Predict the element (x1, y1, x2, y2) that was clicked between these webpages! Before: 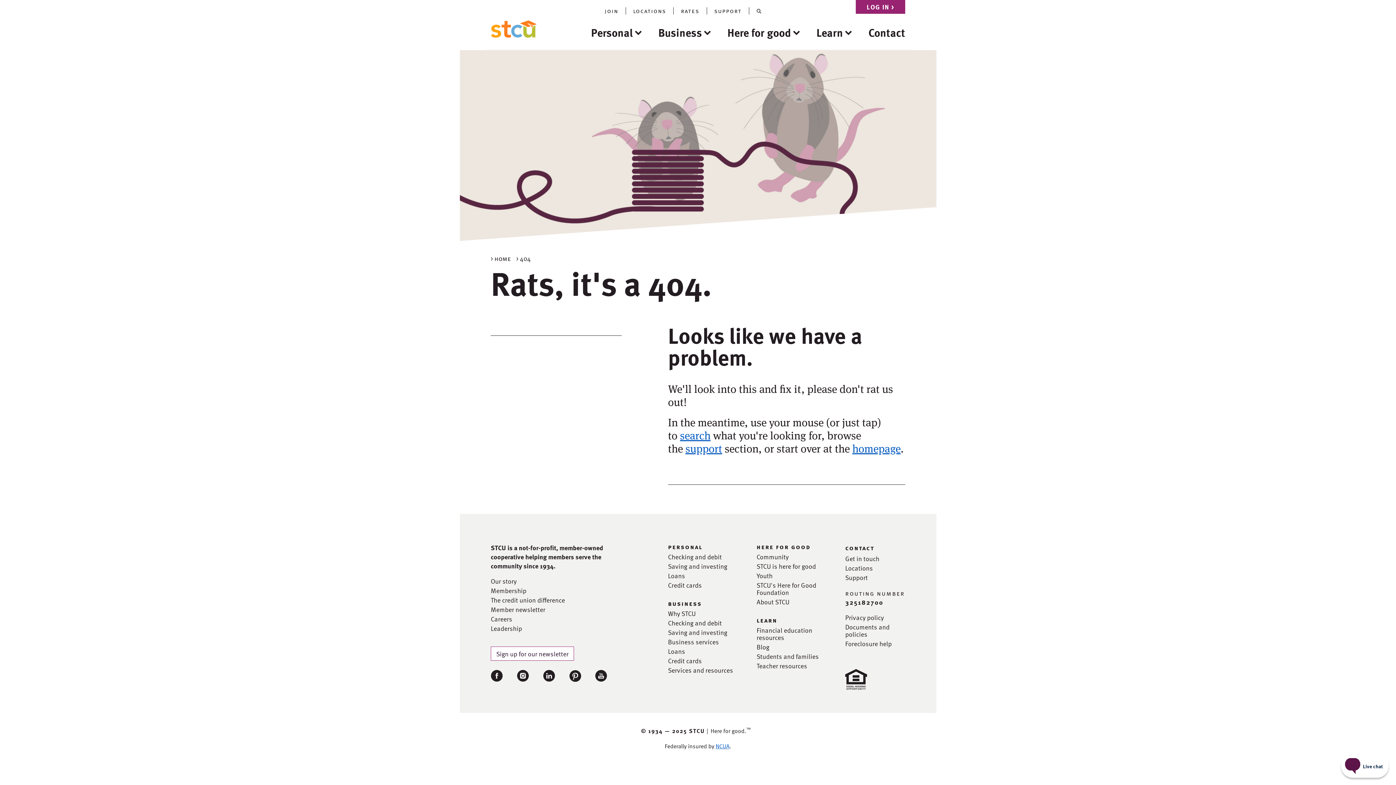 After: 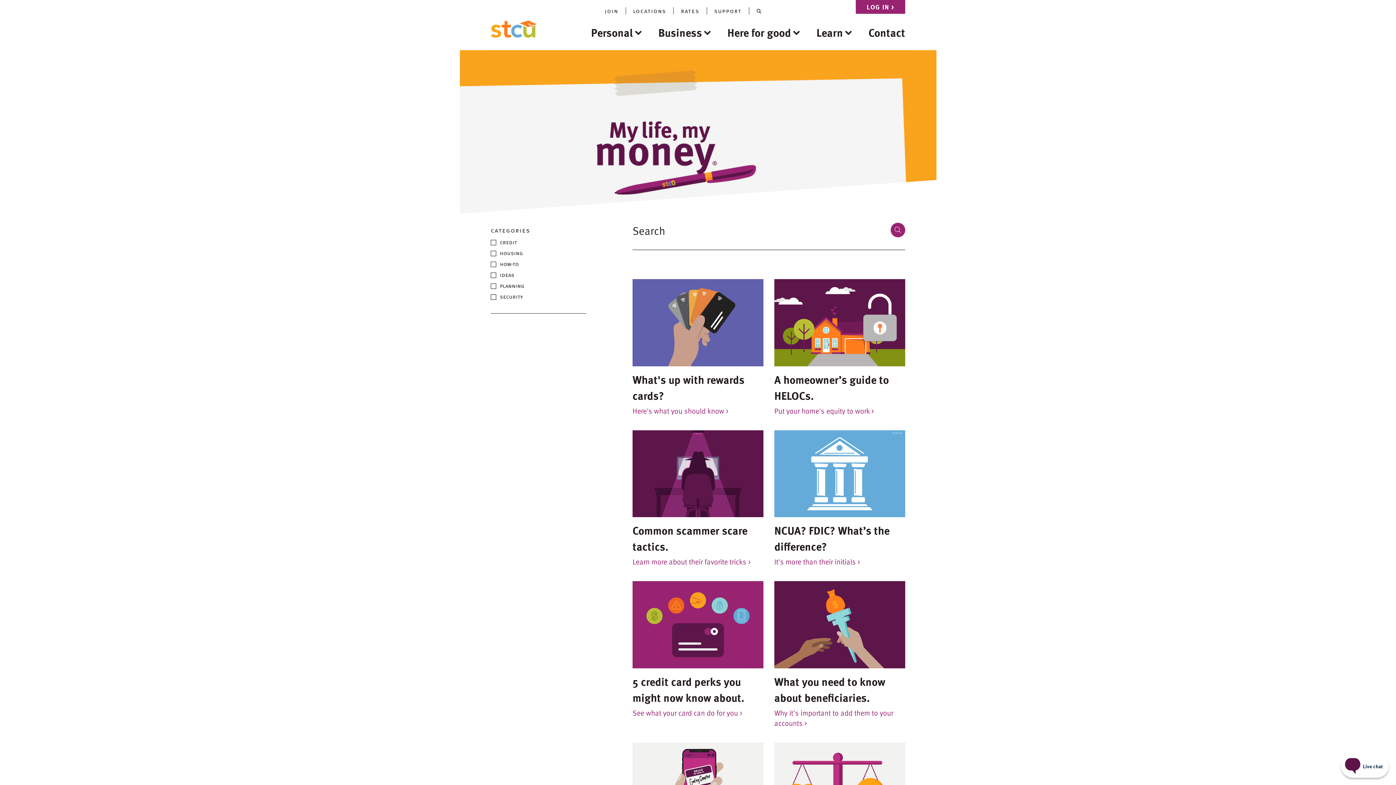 Action: bbox: (756, 643, 834, 650) label: Blog